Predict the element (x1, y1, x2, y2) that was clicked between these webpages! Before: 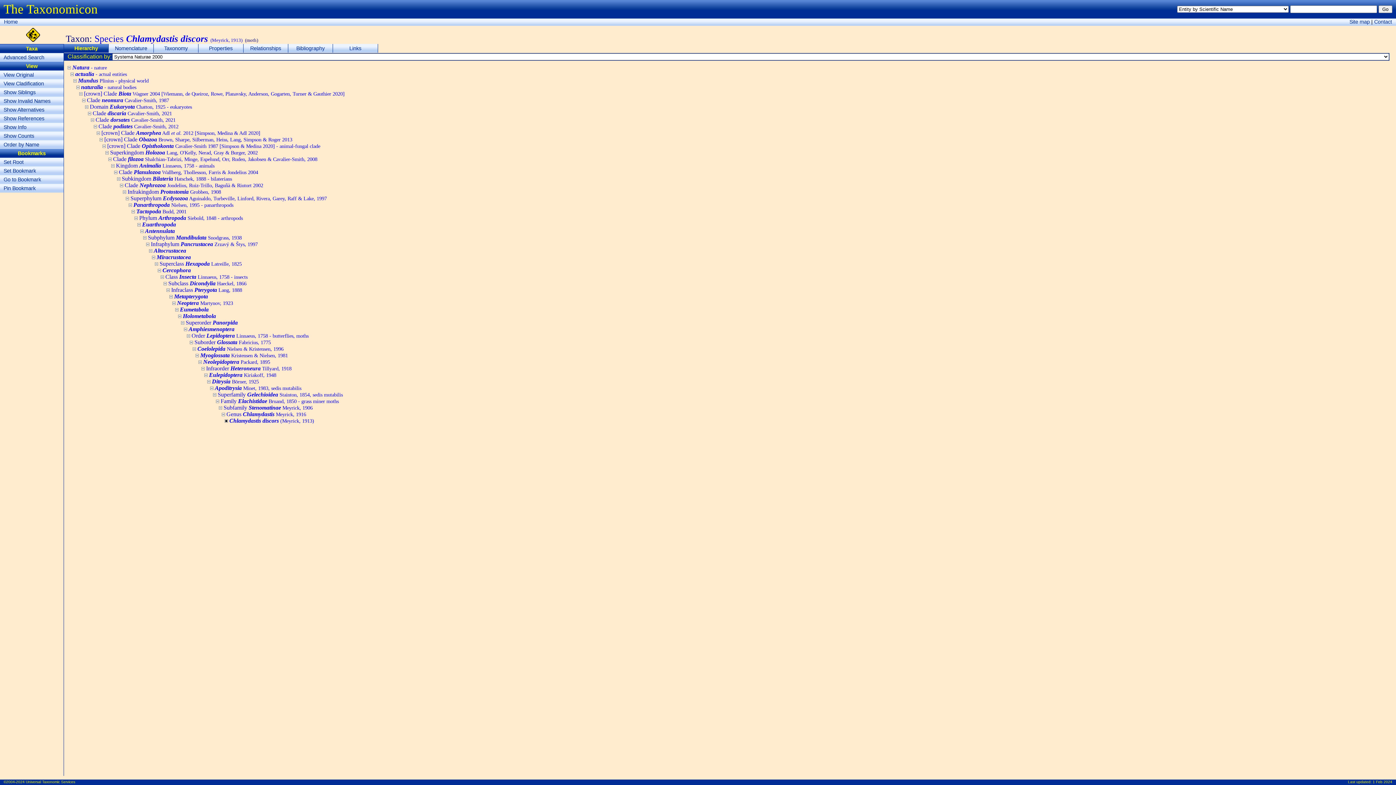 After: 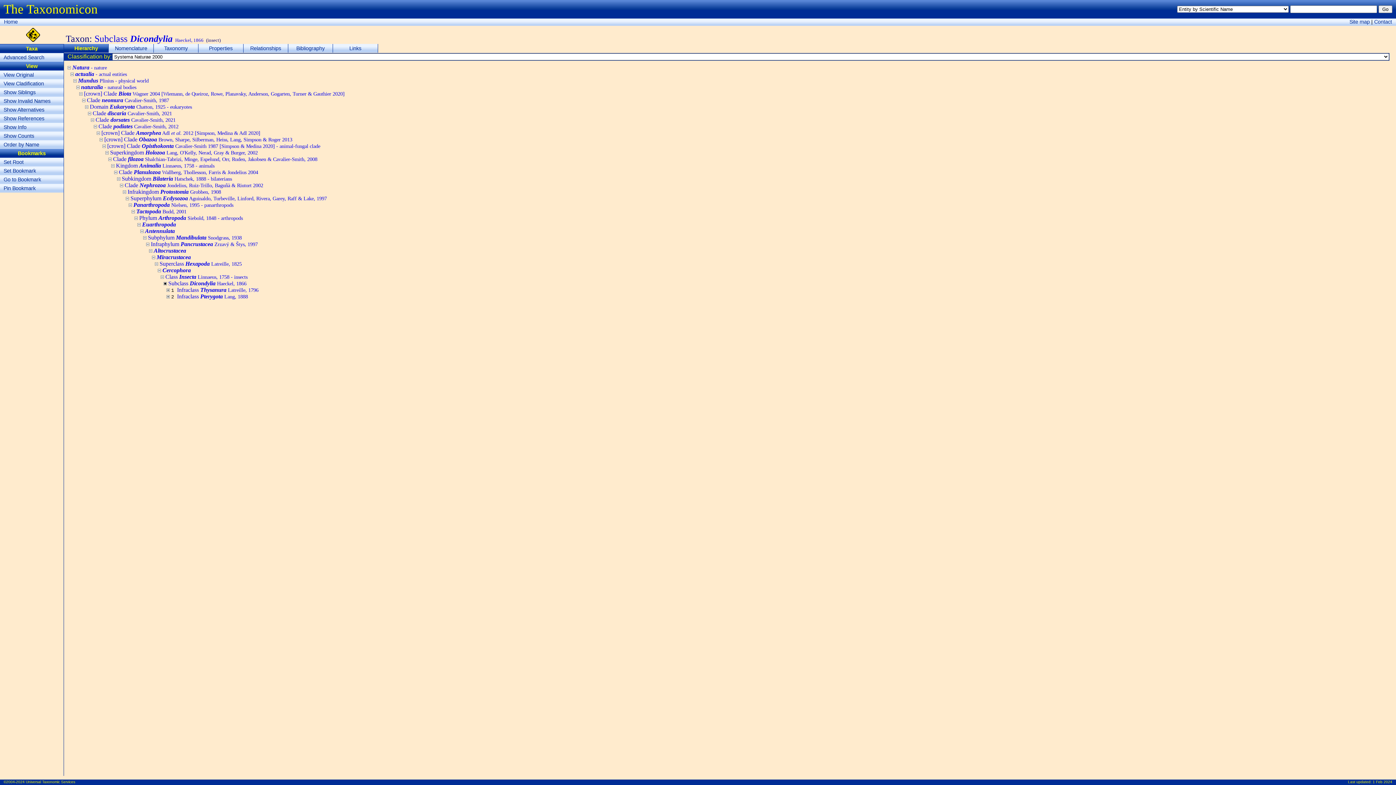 Action: bbox: (168, 280, 246, 286) label: Subclass Dicondylia Haeckel, 1866